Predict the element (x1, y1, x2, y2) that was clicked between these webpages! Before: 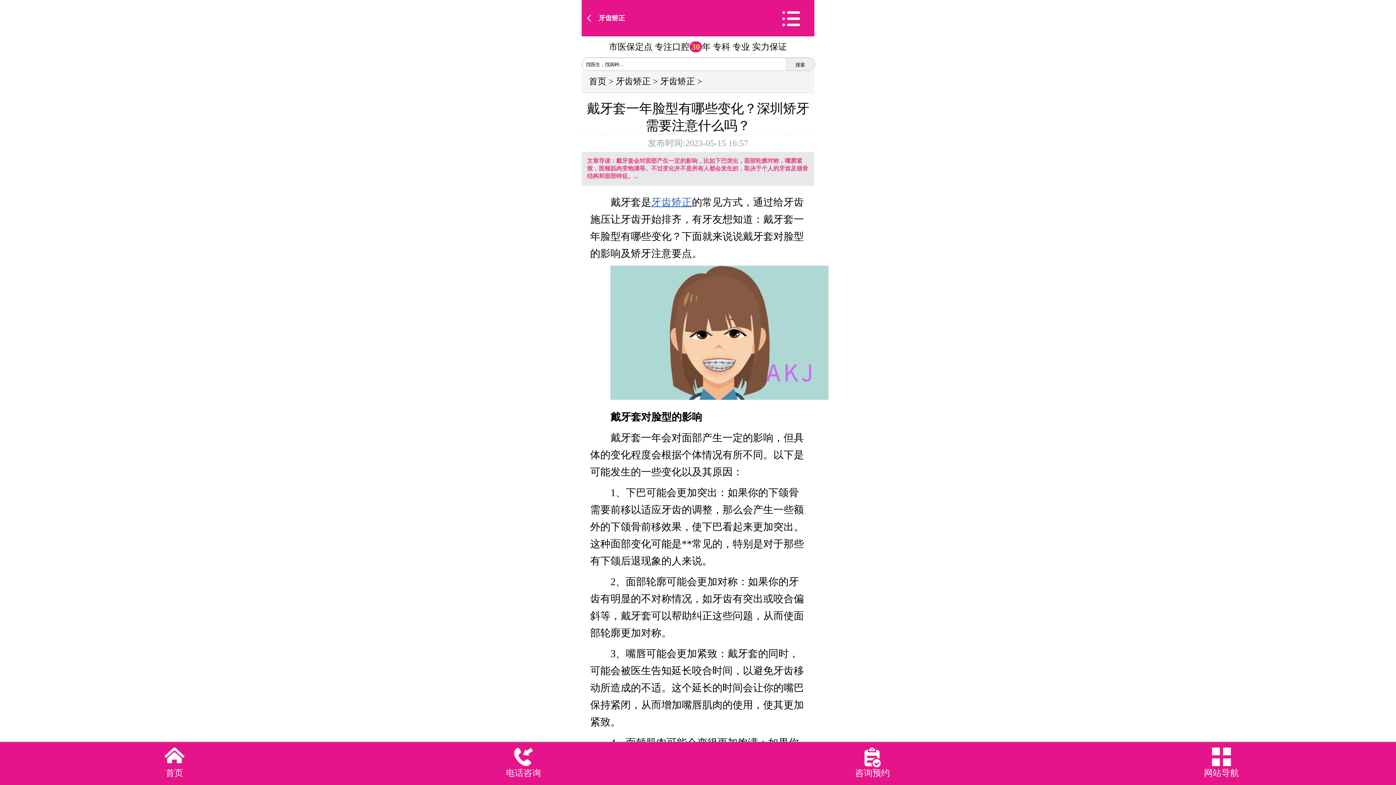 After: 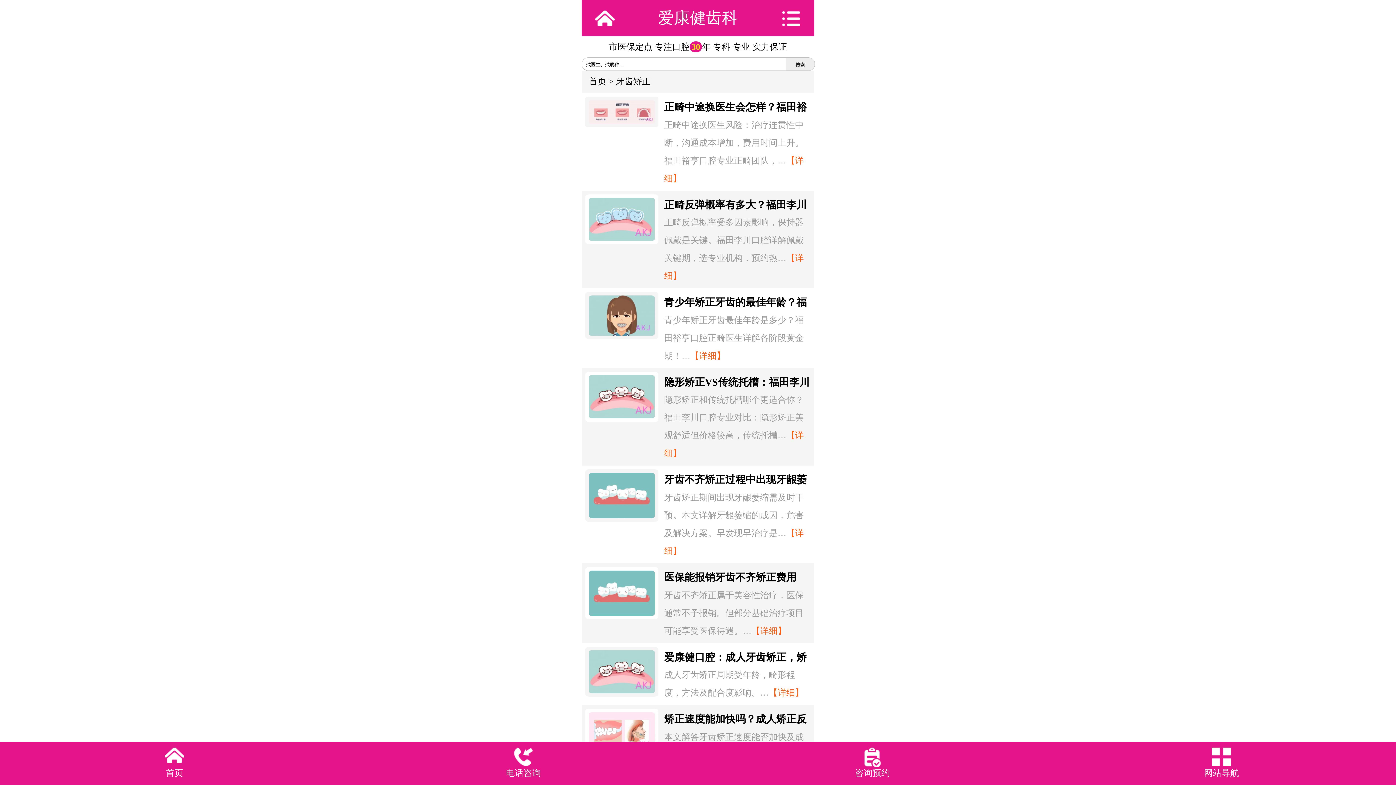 Action: bbox: (616, 76, 650, 86) label: 牙齿矫正